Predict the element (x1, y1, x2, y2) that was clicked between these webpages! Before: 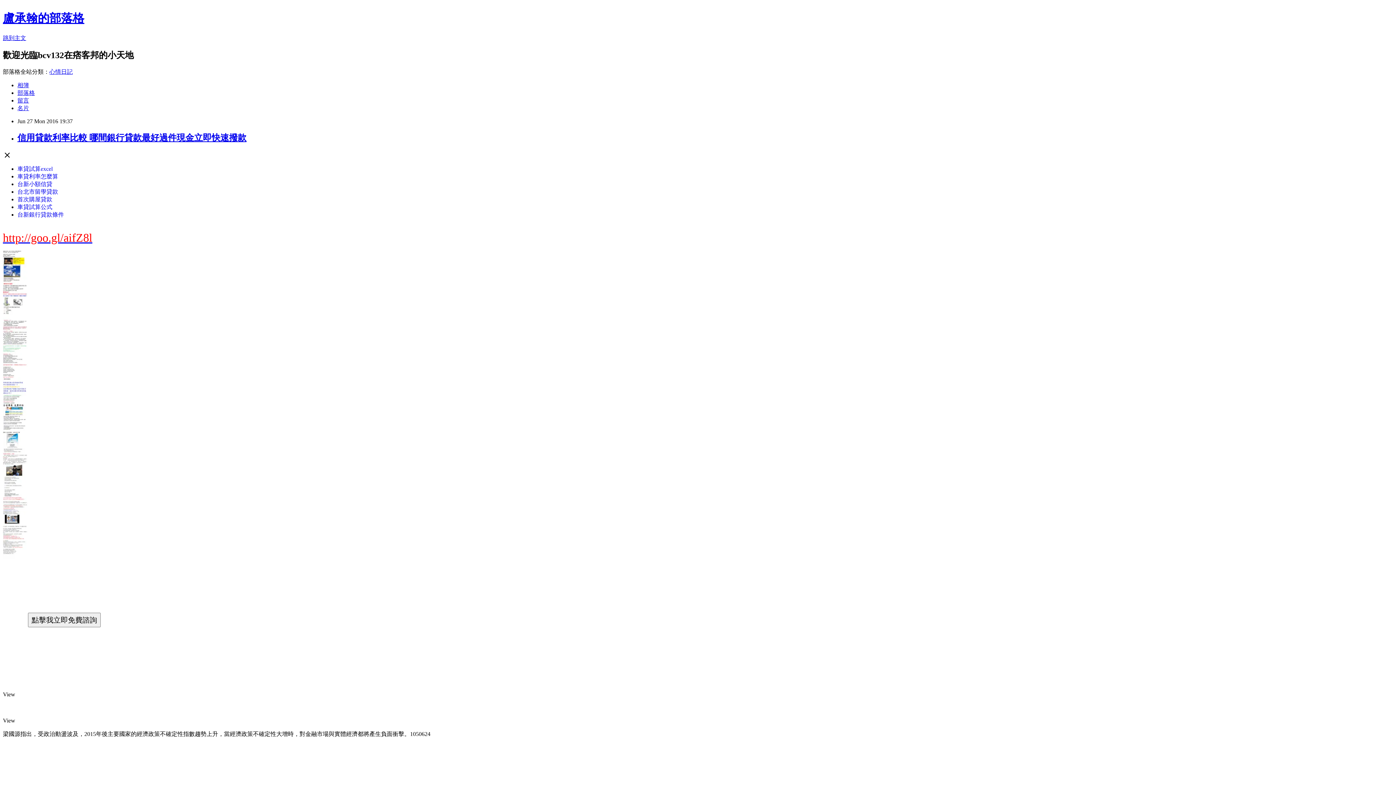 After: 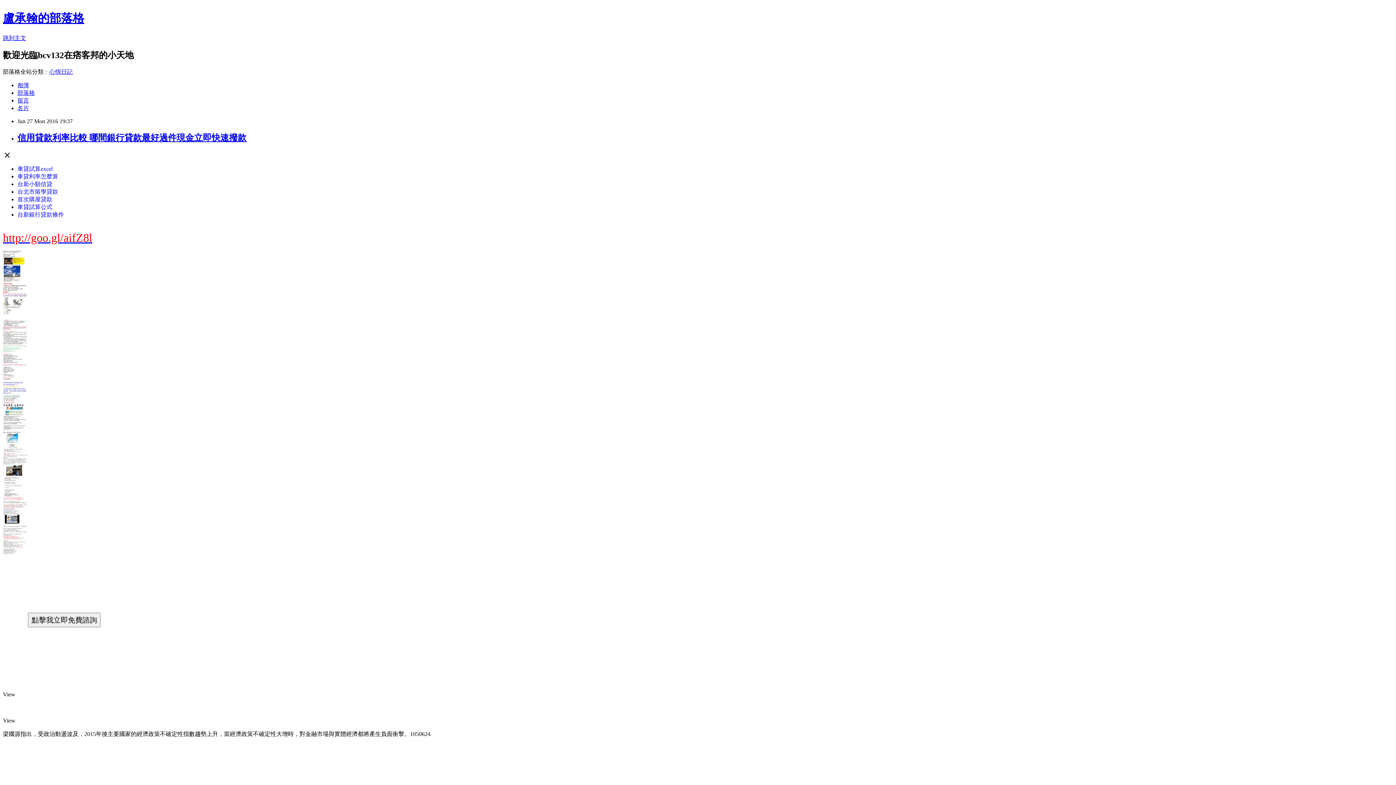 Action: label: 車貸利率怎麼算 bbox: (17, 173, 58, 179)